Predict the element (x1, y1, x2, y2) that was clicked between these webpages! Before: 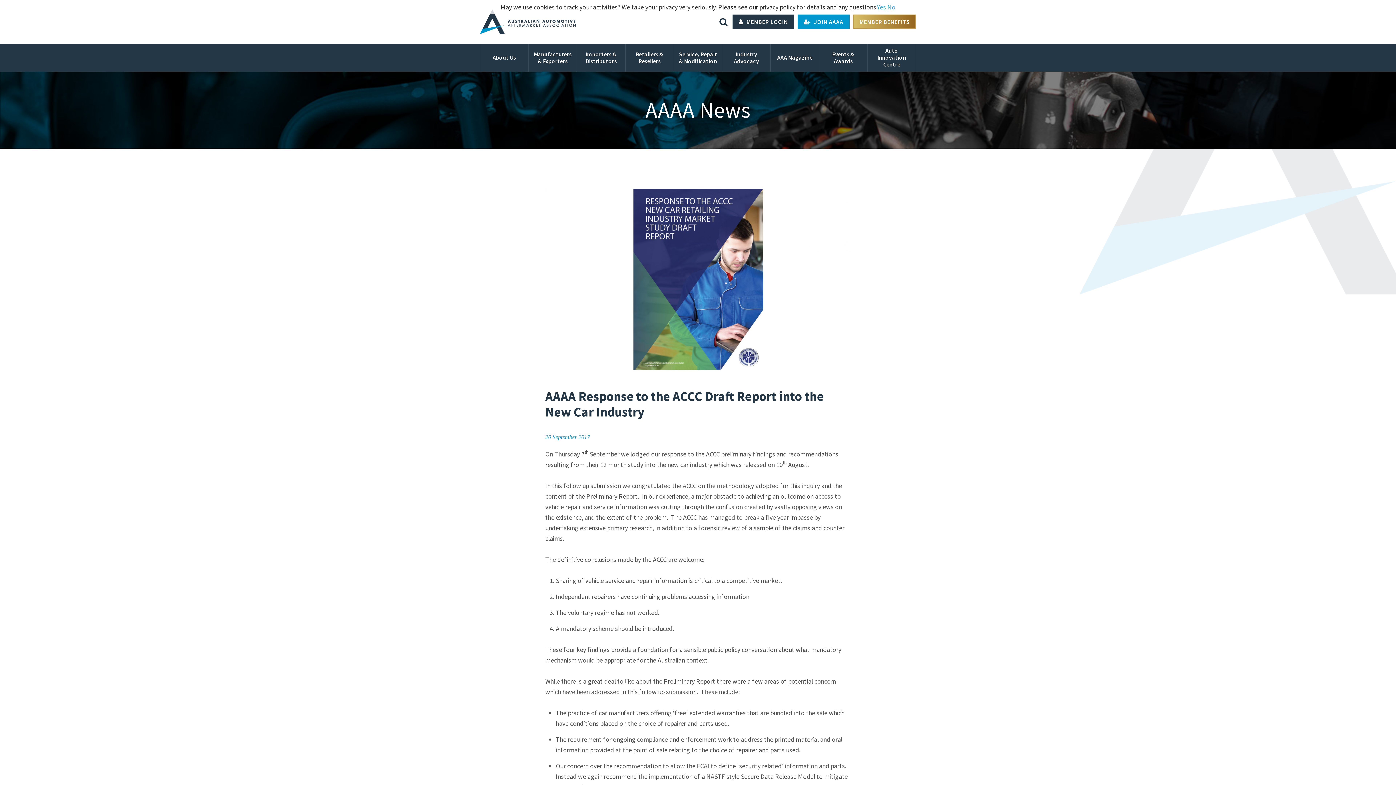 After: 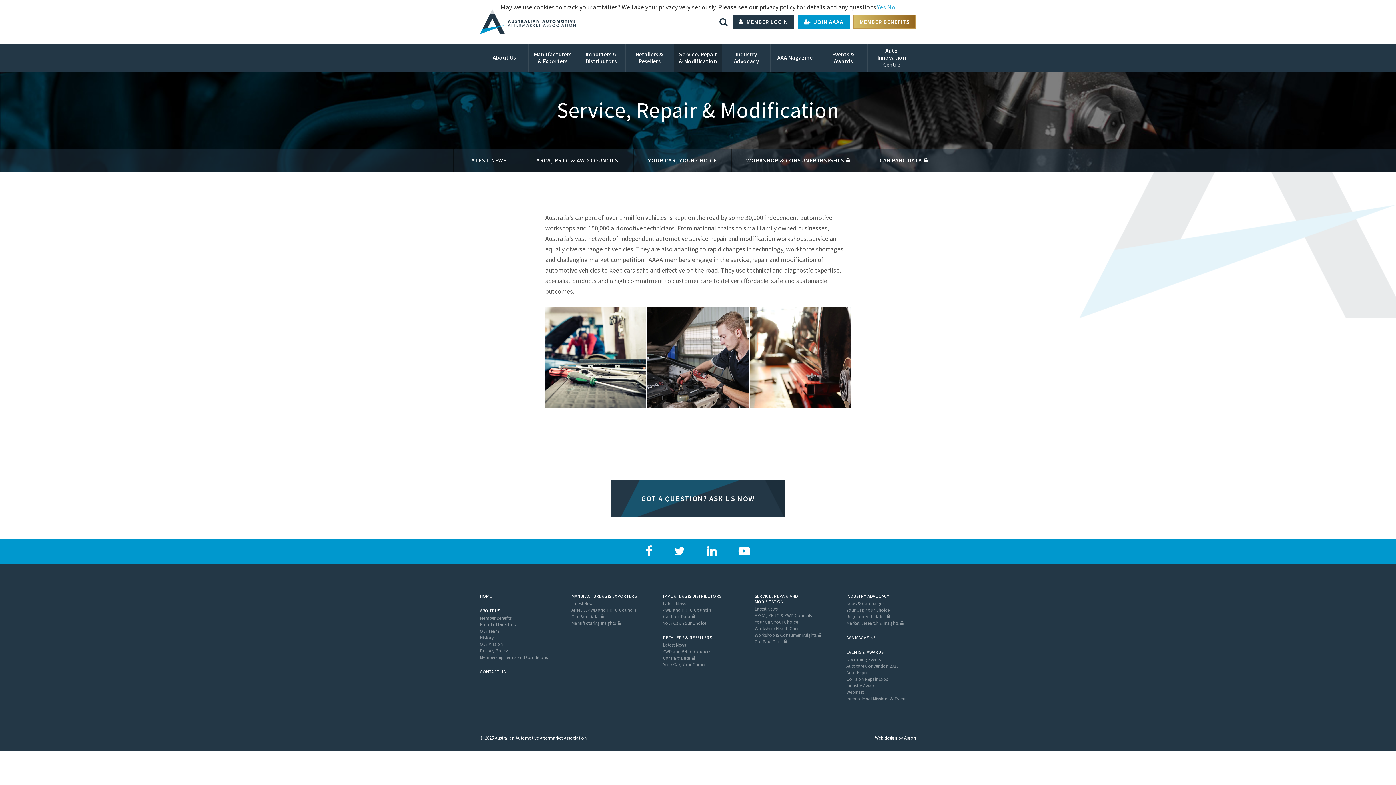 Action: bbox: (674, 43, 722, 71) label: Service, Repair & Modification